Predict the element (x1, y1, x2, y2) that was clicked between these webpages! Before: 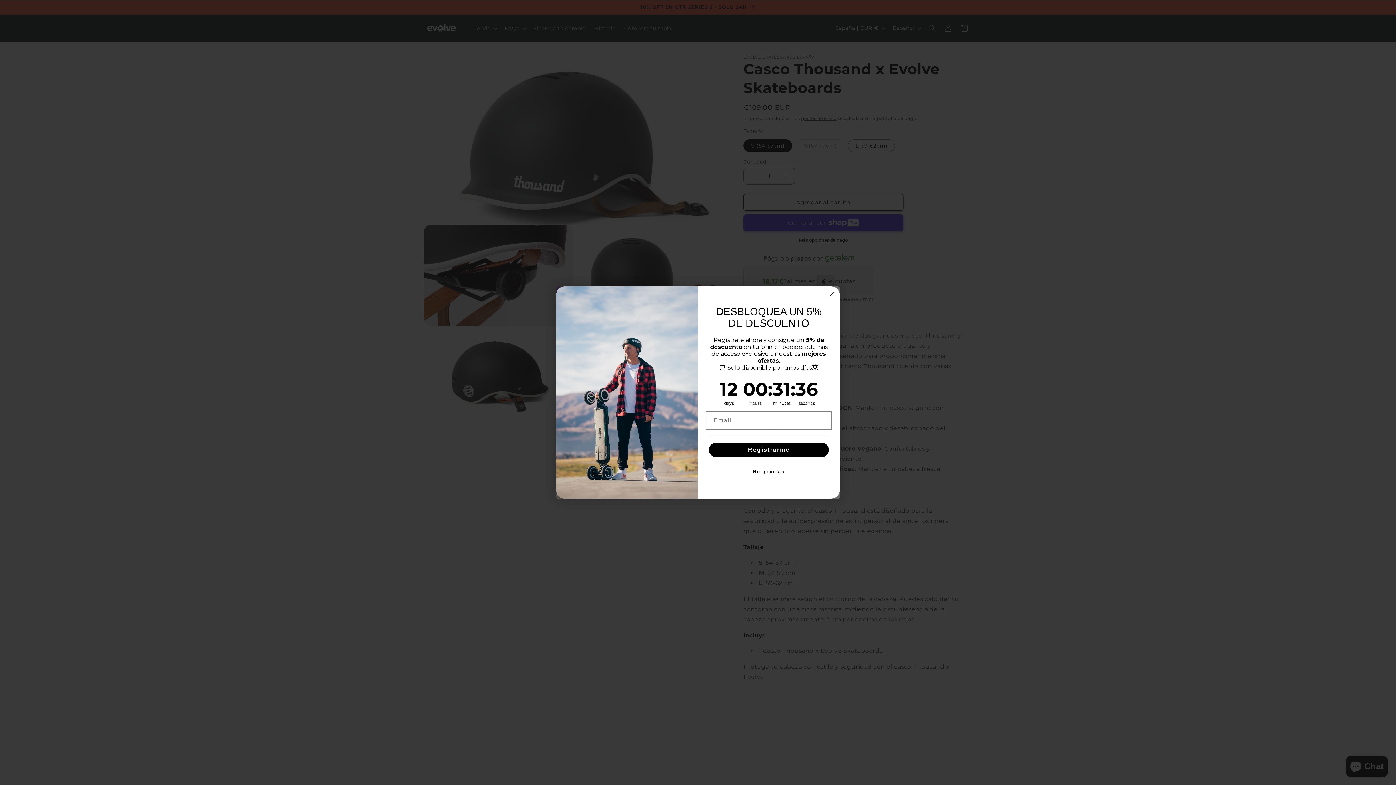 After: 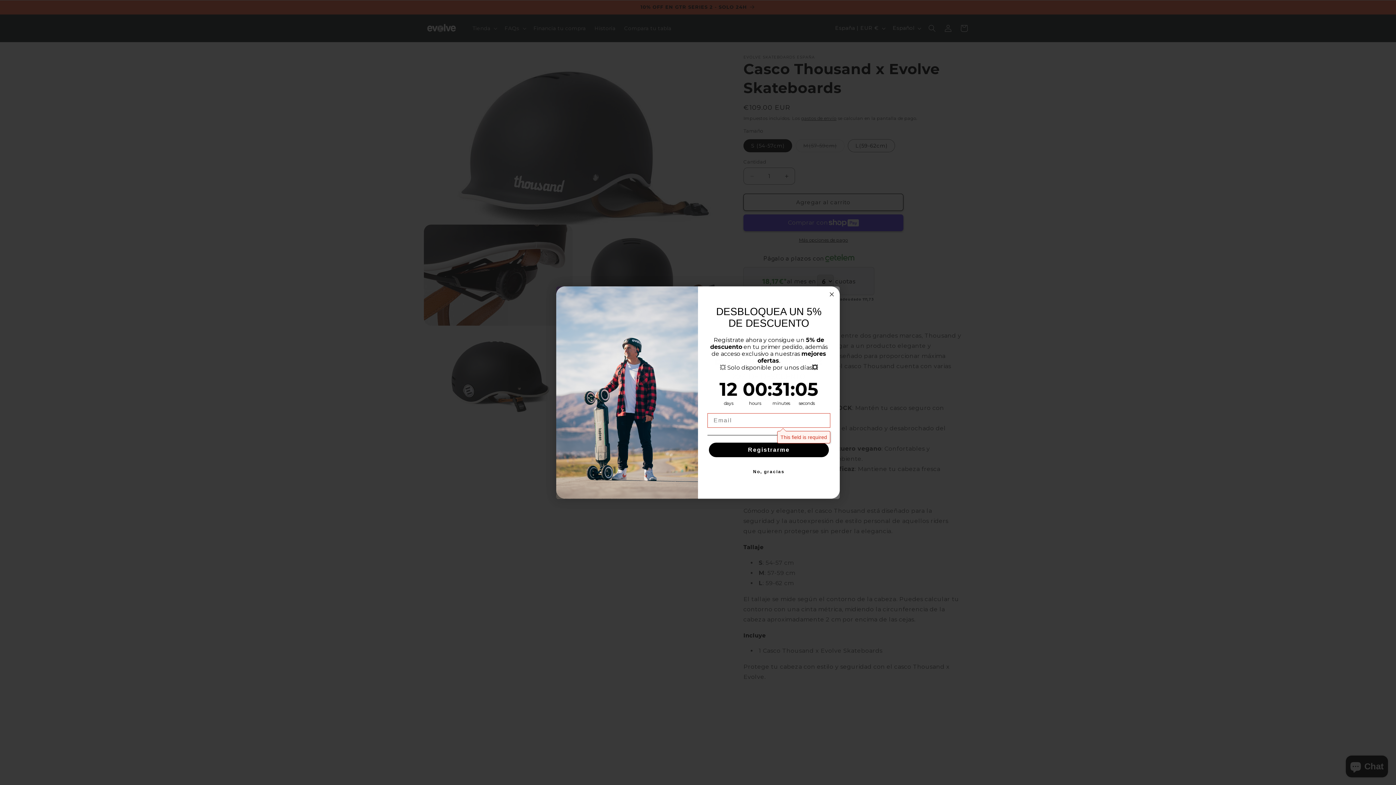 Action: bbox: (709, 442, 829, 457) label: Registrarme